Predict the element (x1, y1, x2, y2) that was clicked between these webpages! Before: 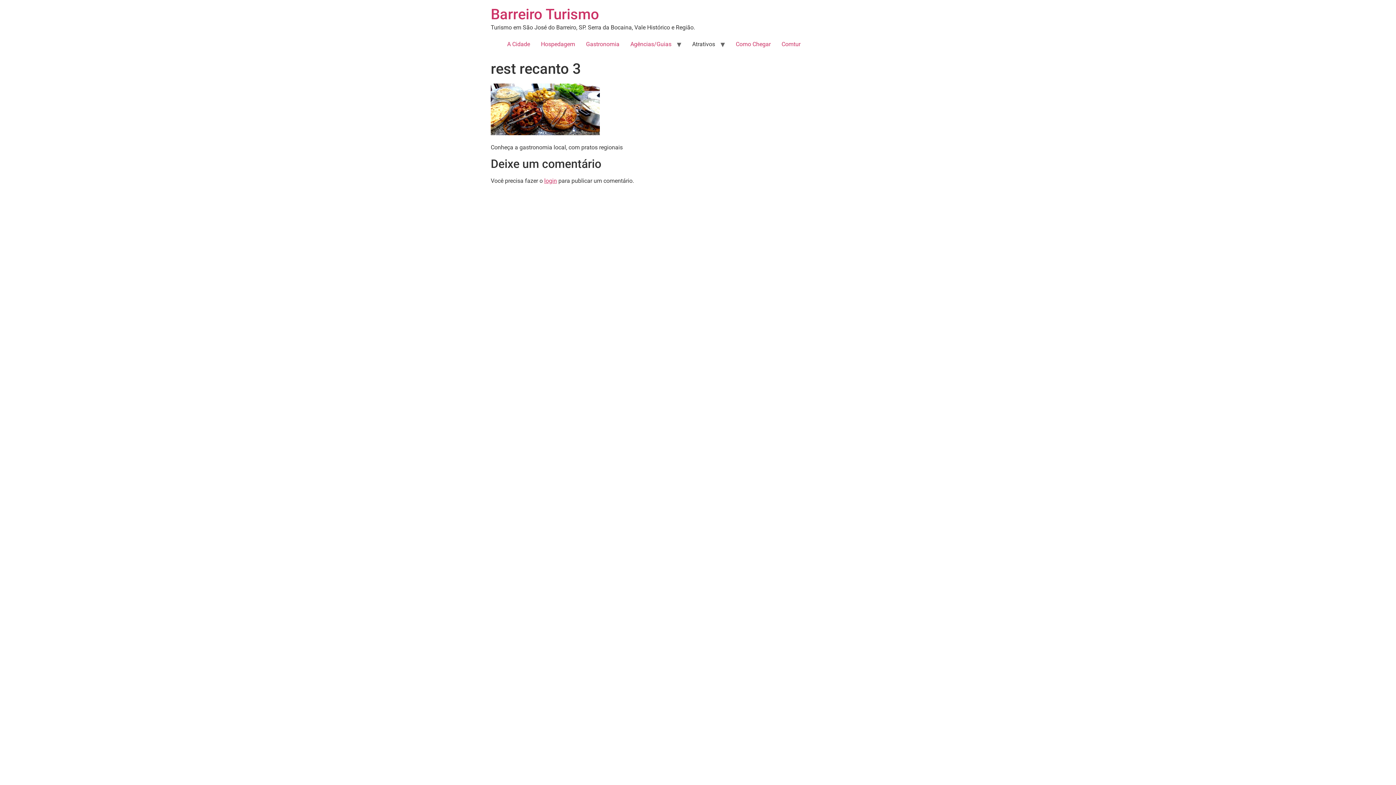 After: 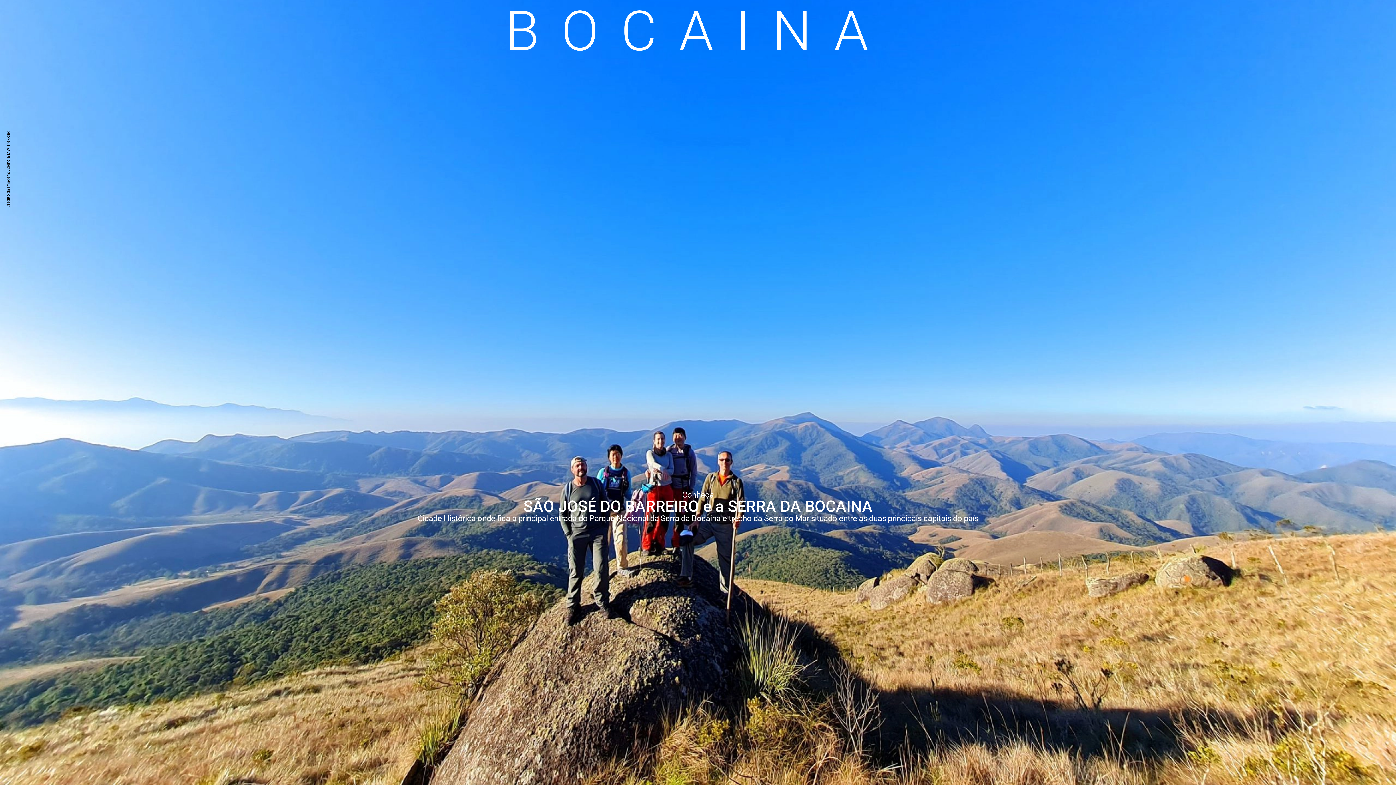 Action: bbox: (490, 37, 501, 51)